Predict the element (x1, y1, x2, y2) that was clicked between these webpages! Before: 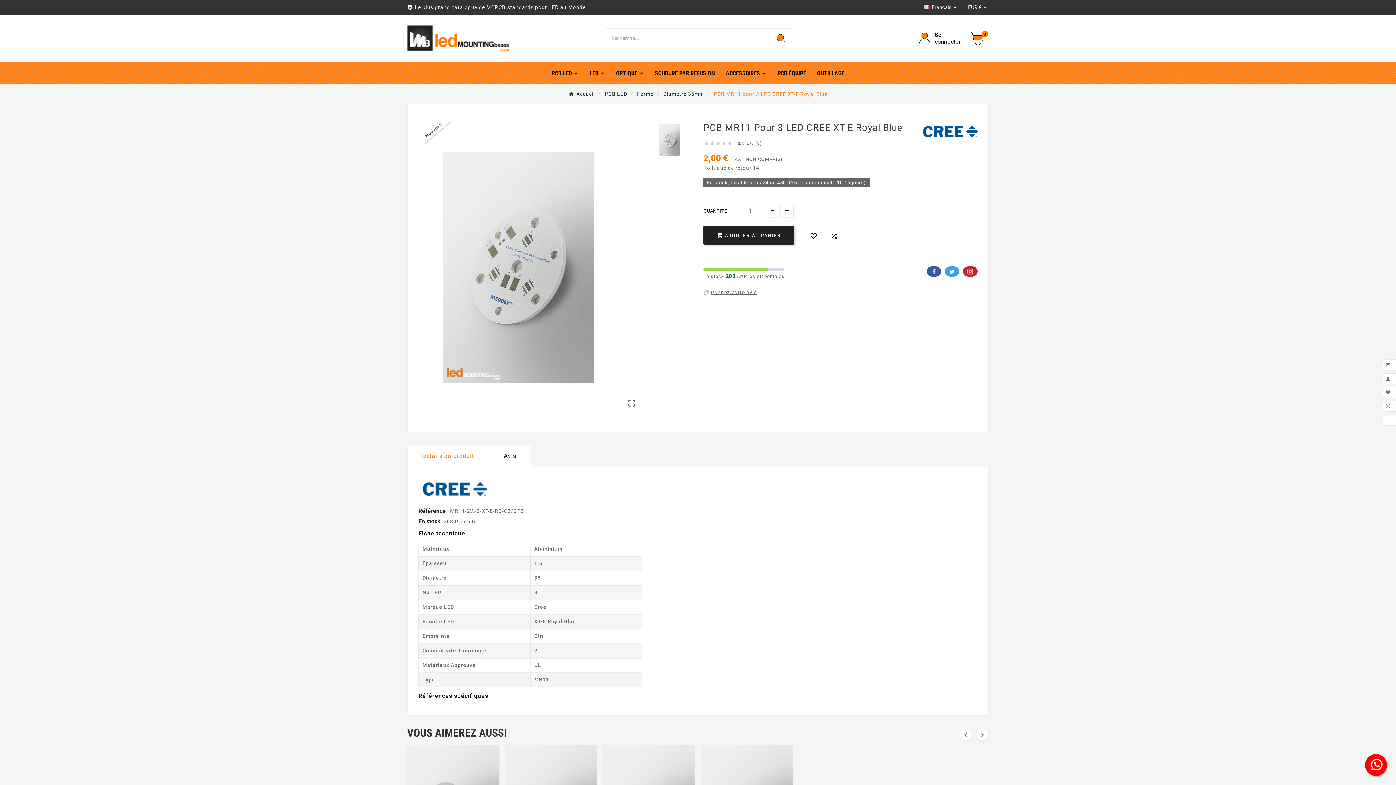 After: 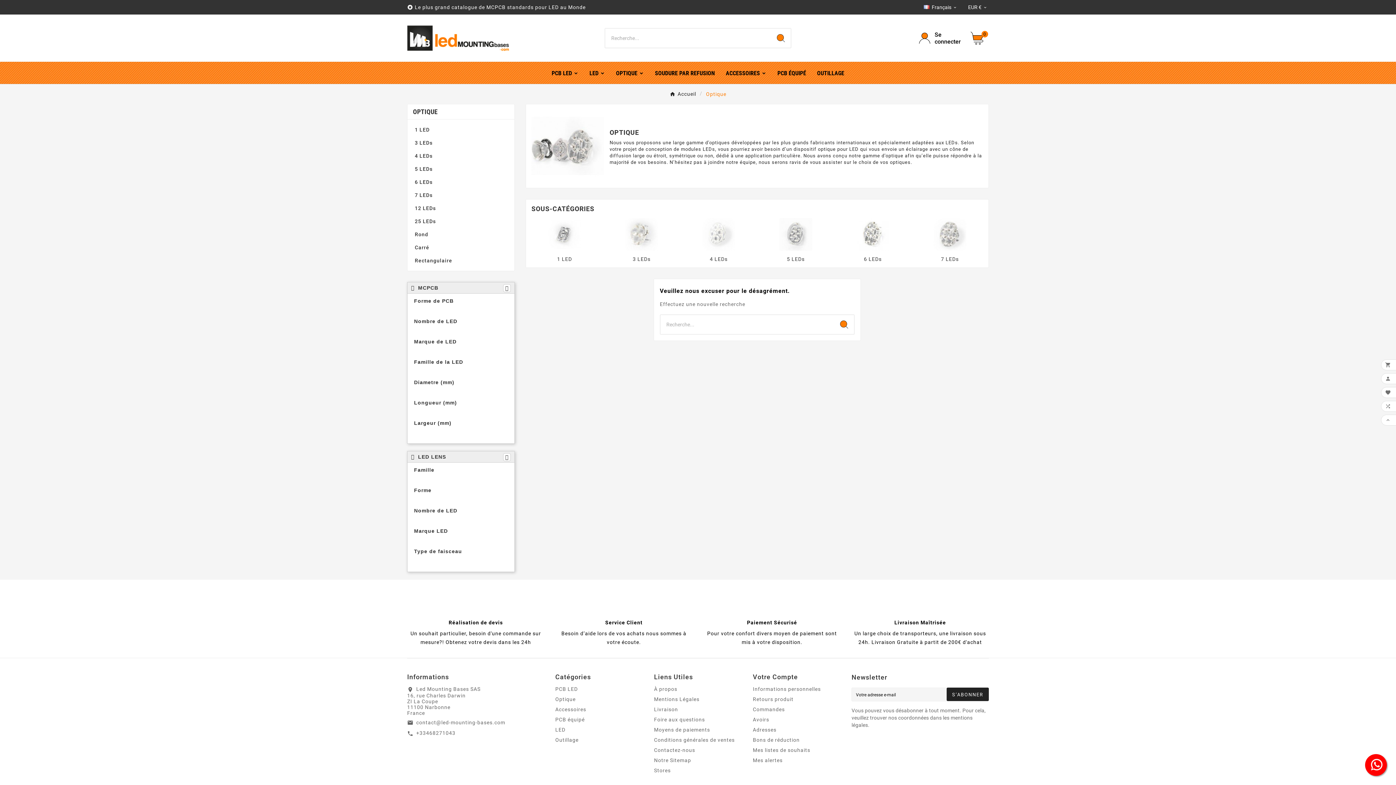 Action: bbox: (610, 62, 649, 83) label: OPTIQUE